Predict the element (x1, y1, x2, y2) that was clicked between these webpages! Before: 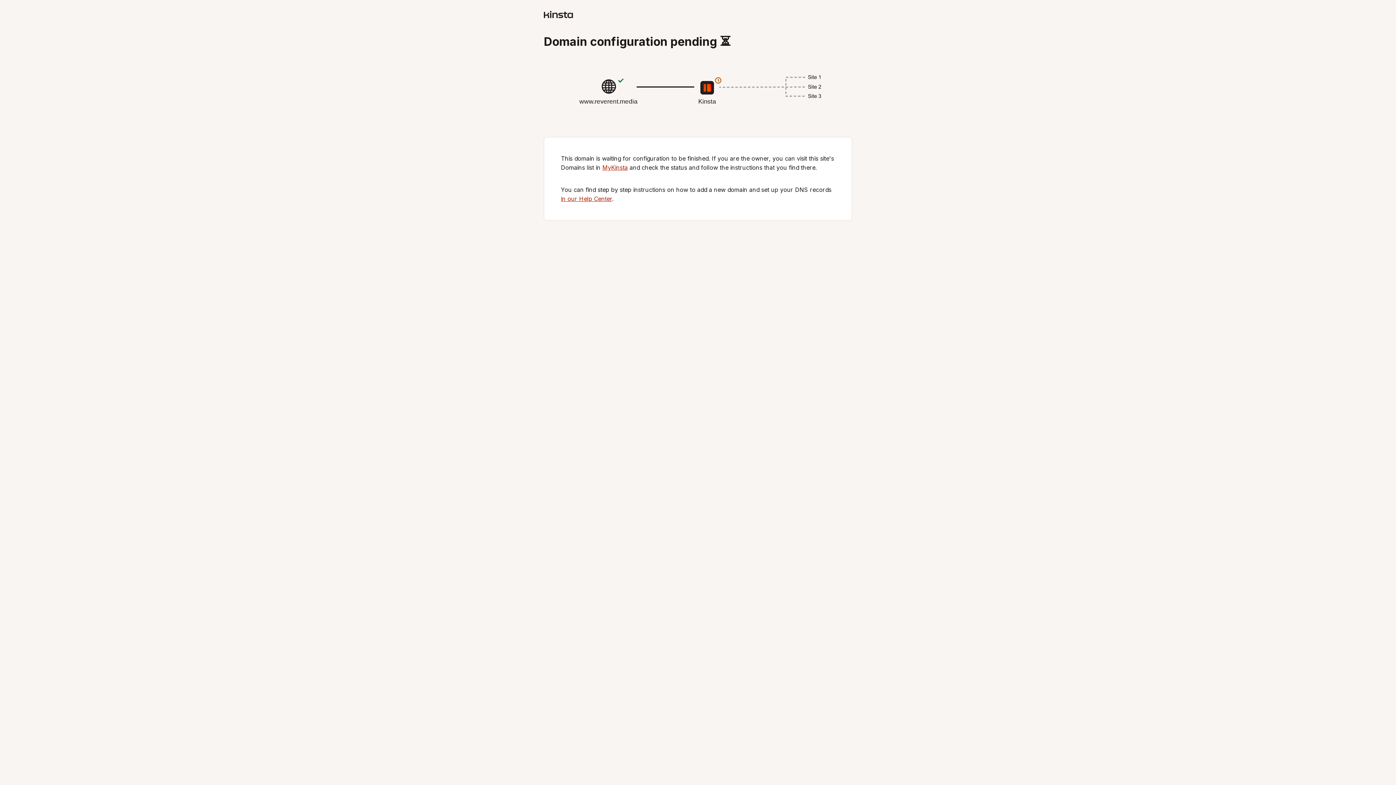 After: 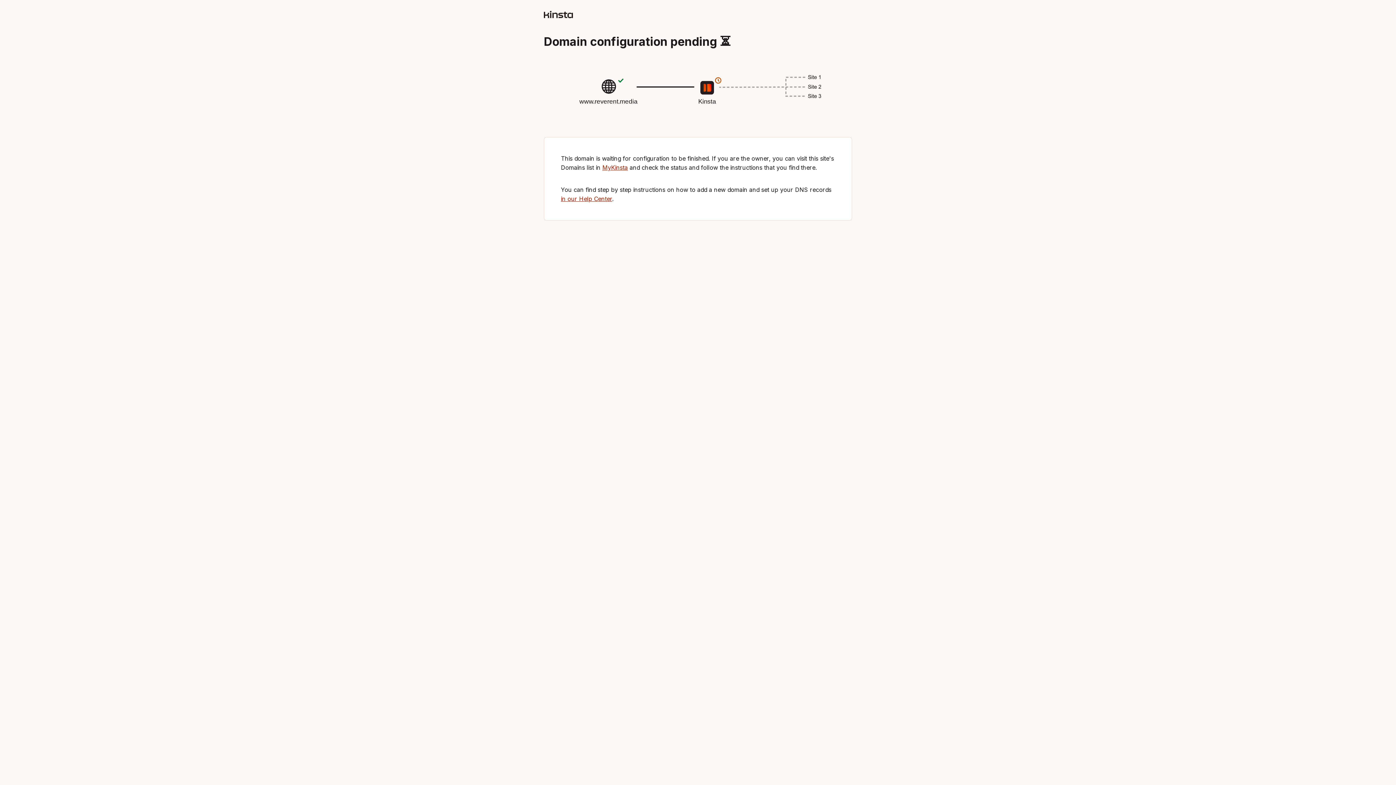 Action: bbox: (602, 164, 628, 171) label: MyKinsta